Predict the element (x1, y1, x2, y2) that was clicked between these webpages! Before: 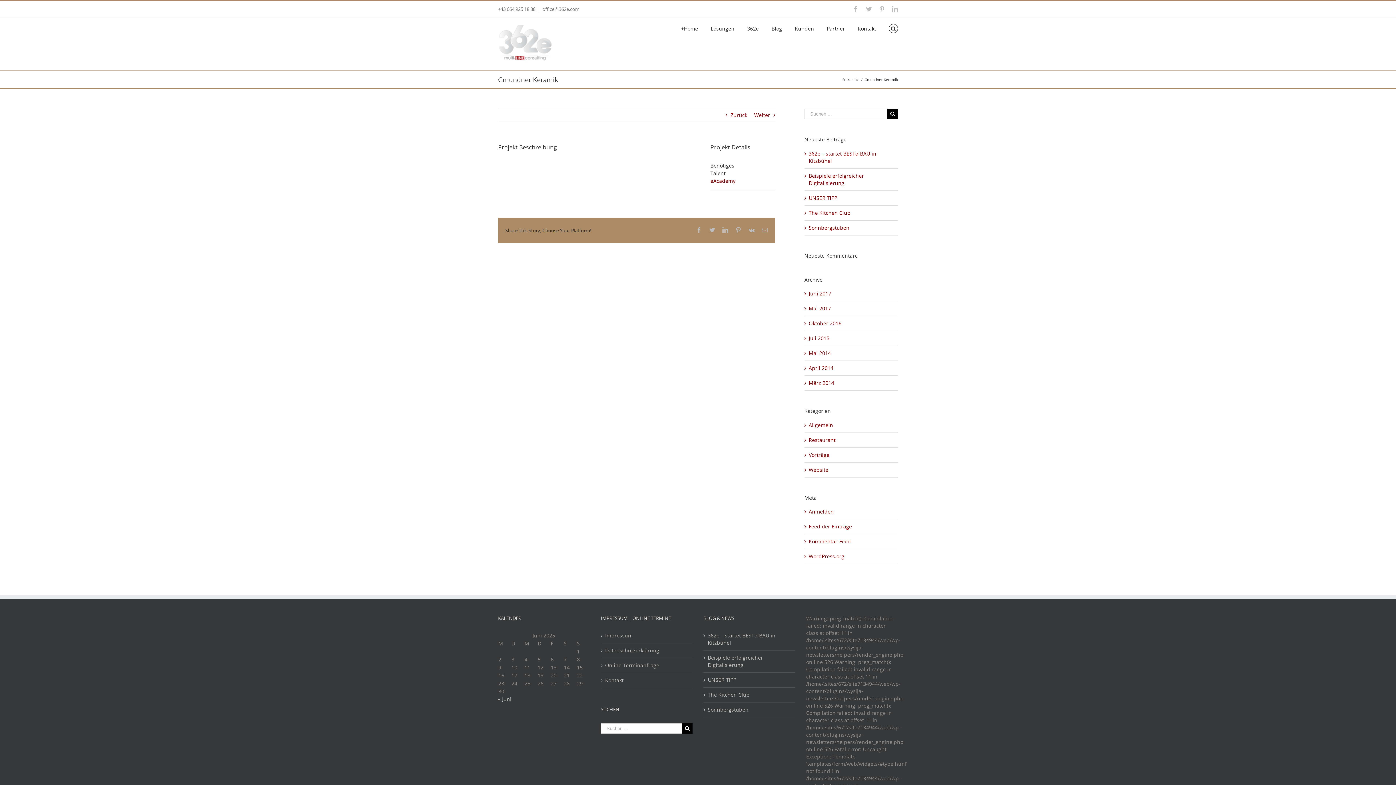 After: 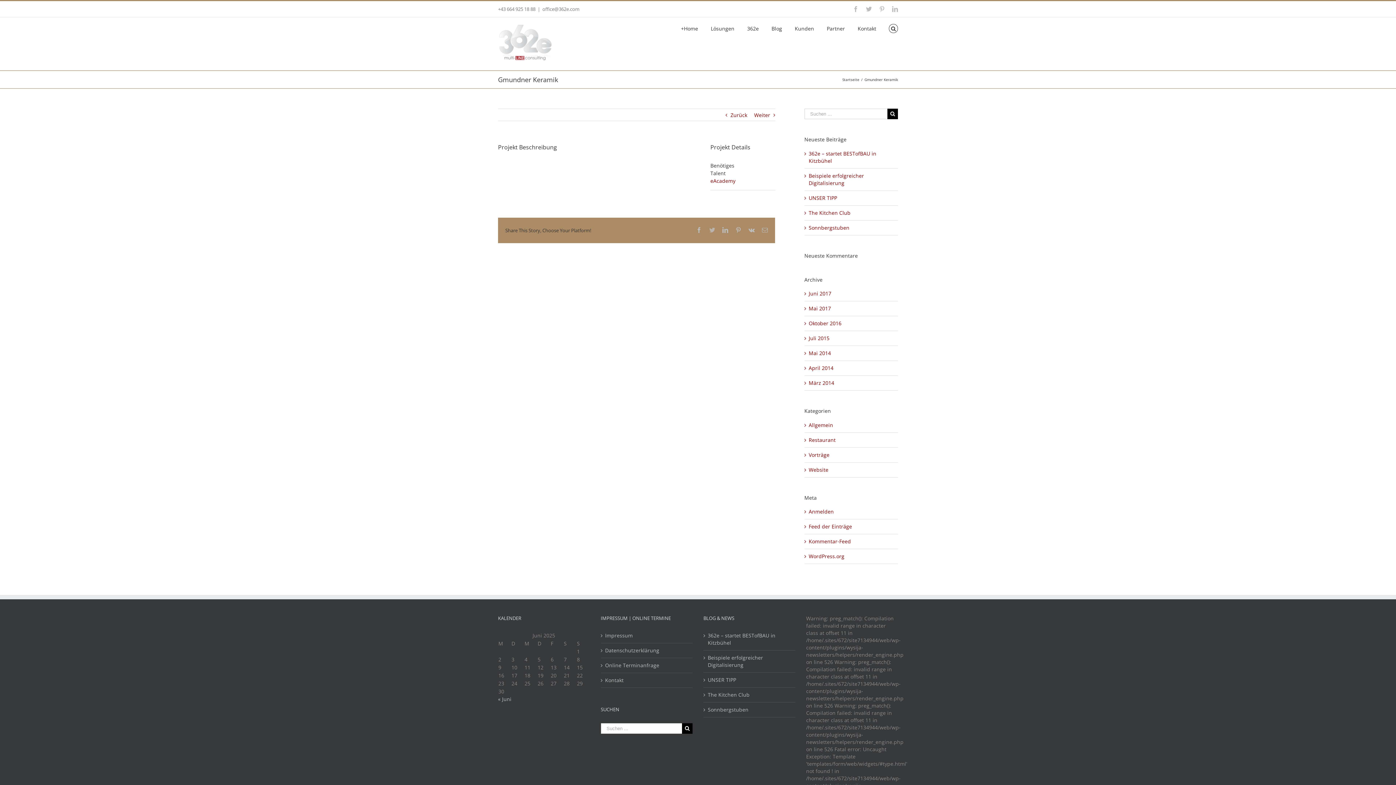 Action: label: Twitter bbox: (709, 227, 715, 233)